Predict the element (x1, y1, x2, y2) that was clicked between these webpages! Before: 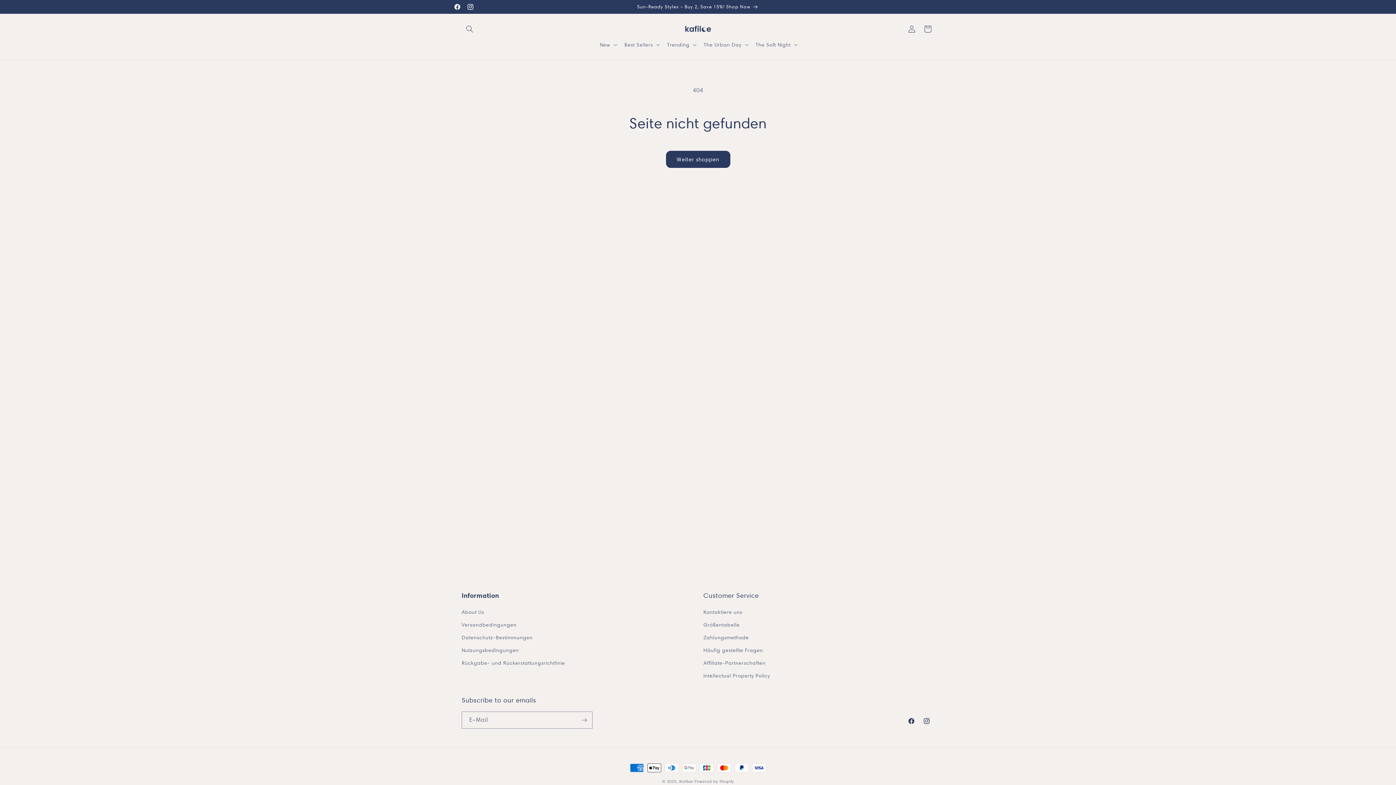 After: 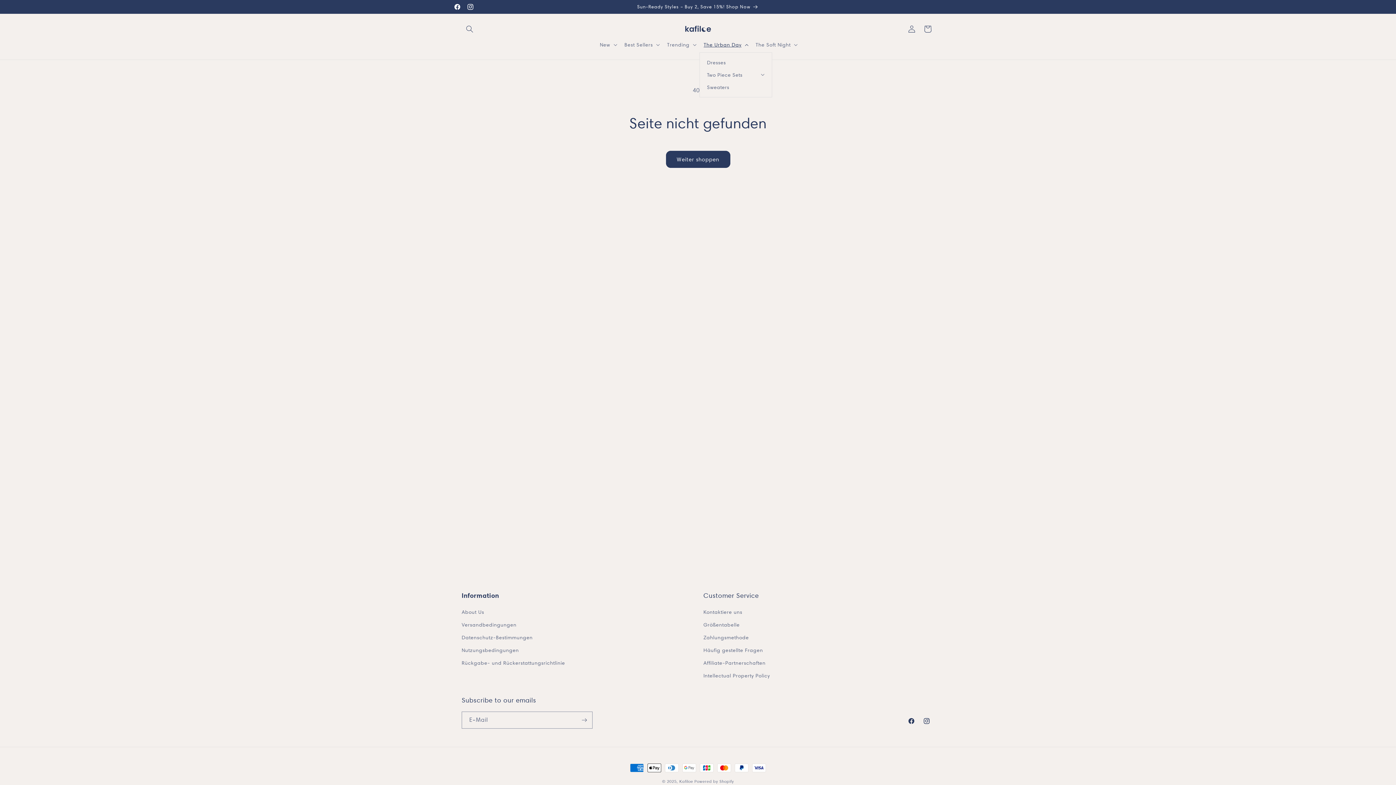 Action: label: The Urban Day bbox: (699, 37, 751, 52)